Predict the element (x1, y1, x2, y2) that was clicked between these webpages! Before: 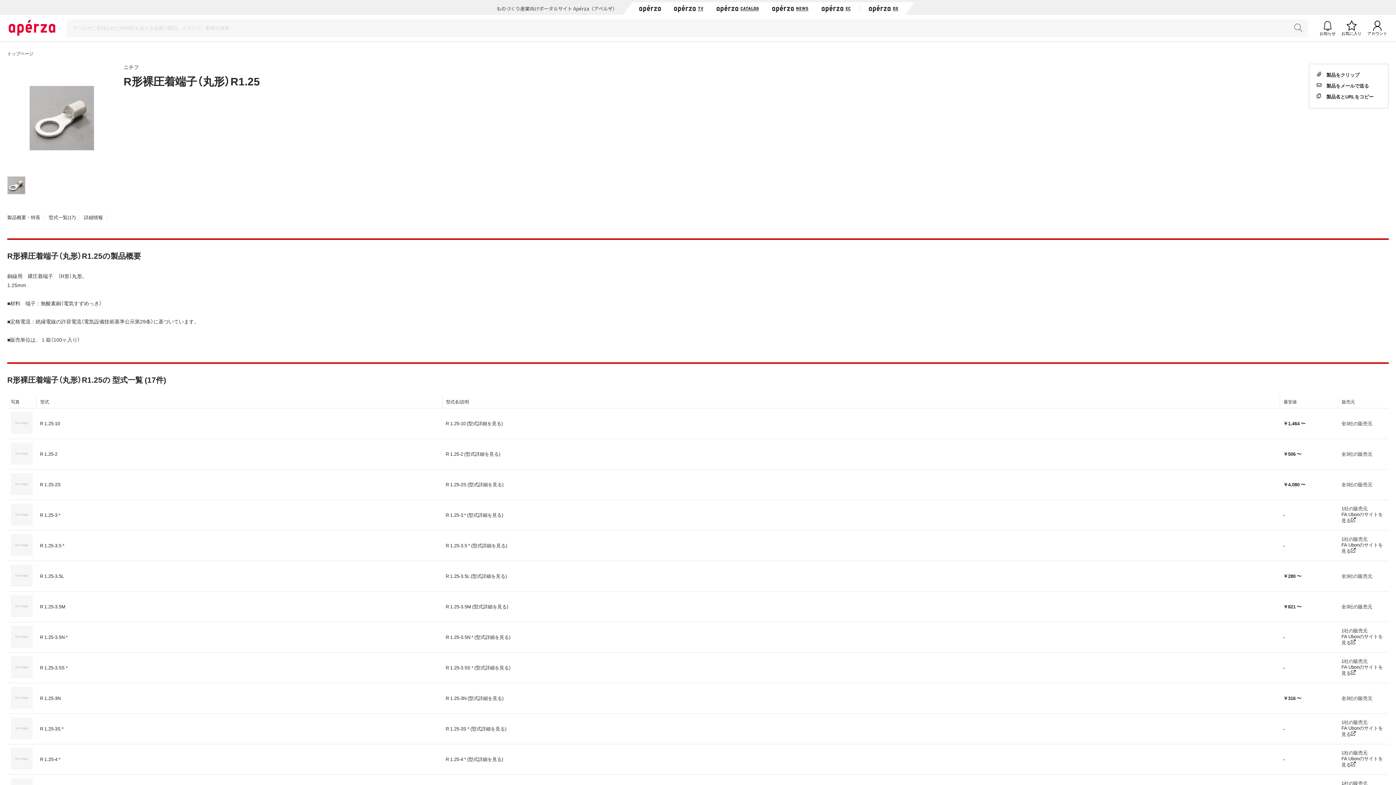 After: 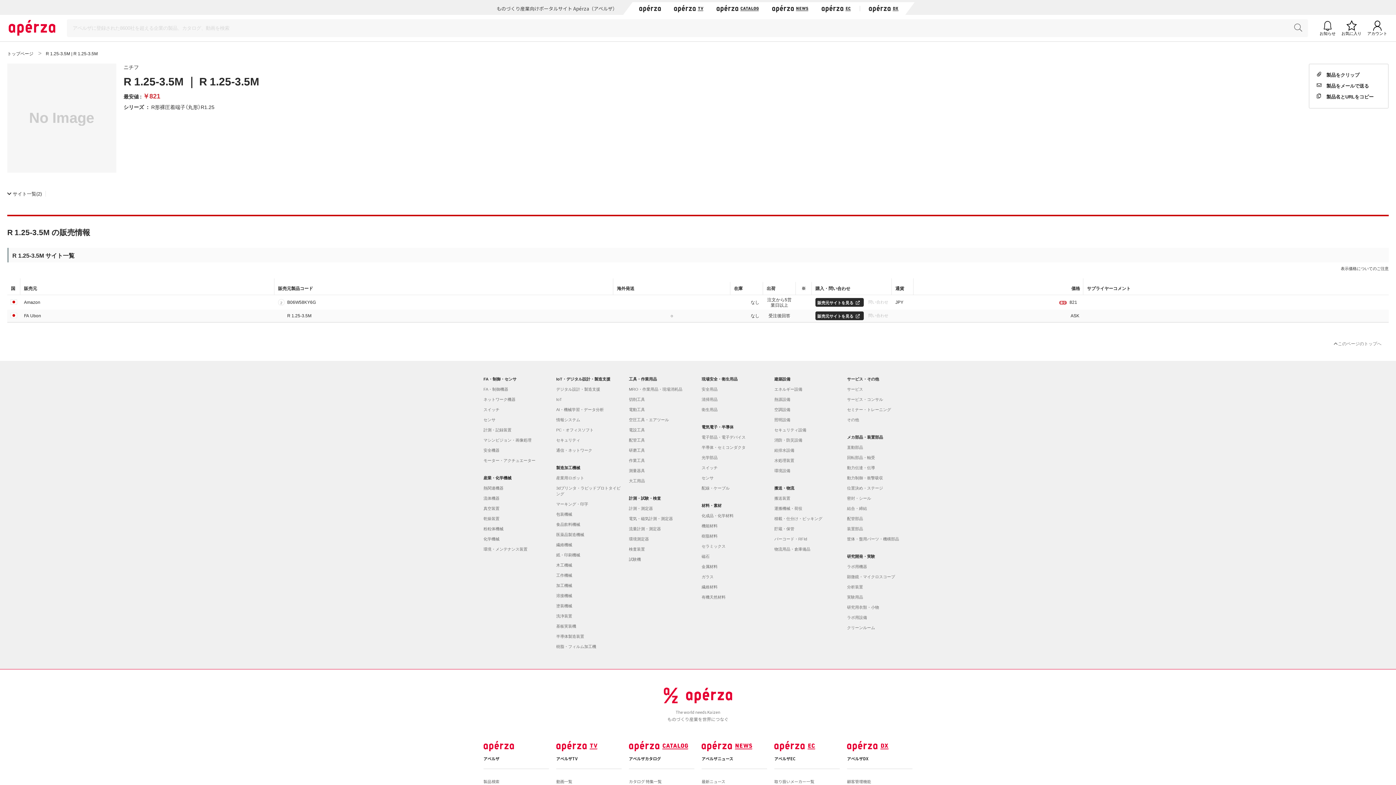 Action: label: 全3社の販売元 bbox: (1341, 603, 1372, 610)